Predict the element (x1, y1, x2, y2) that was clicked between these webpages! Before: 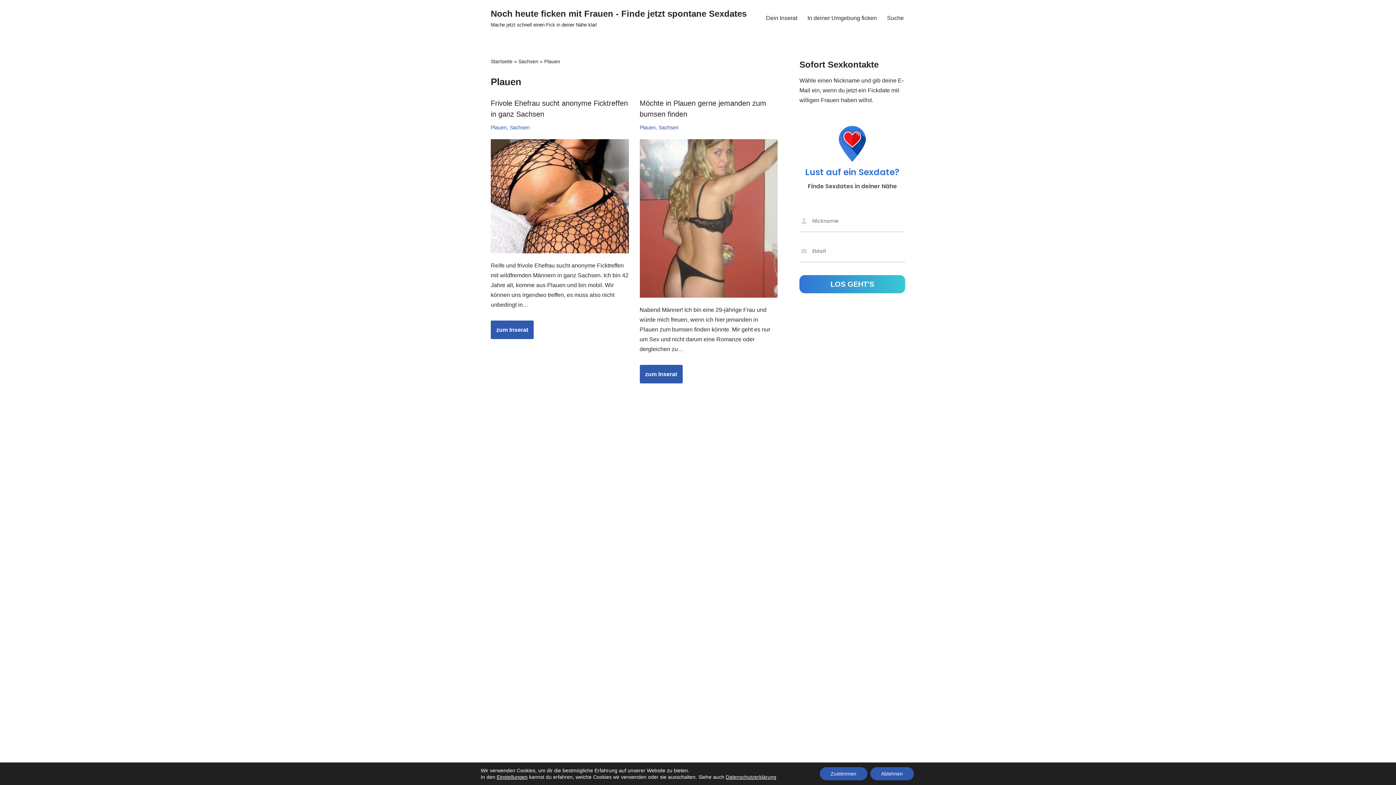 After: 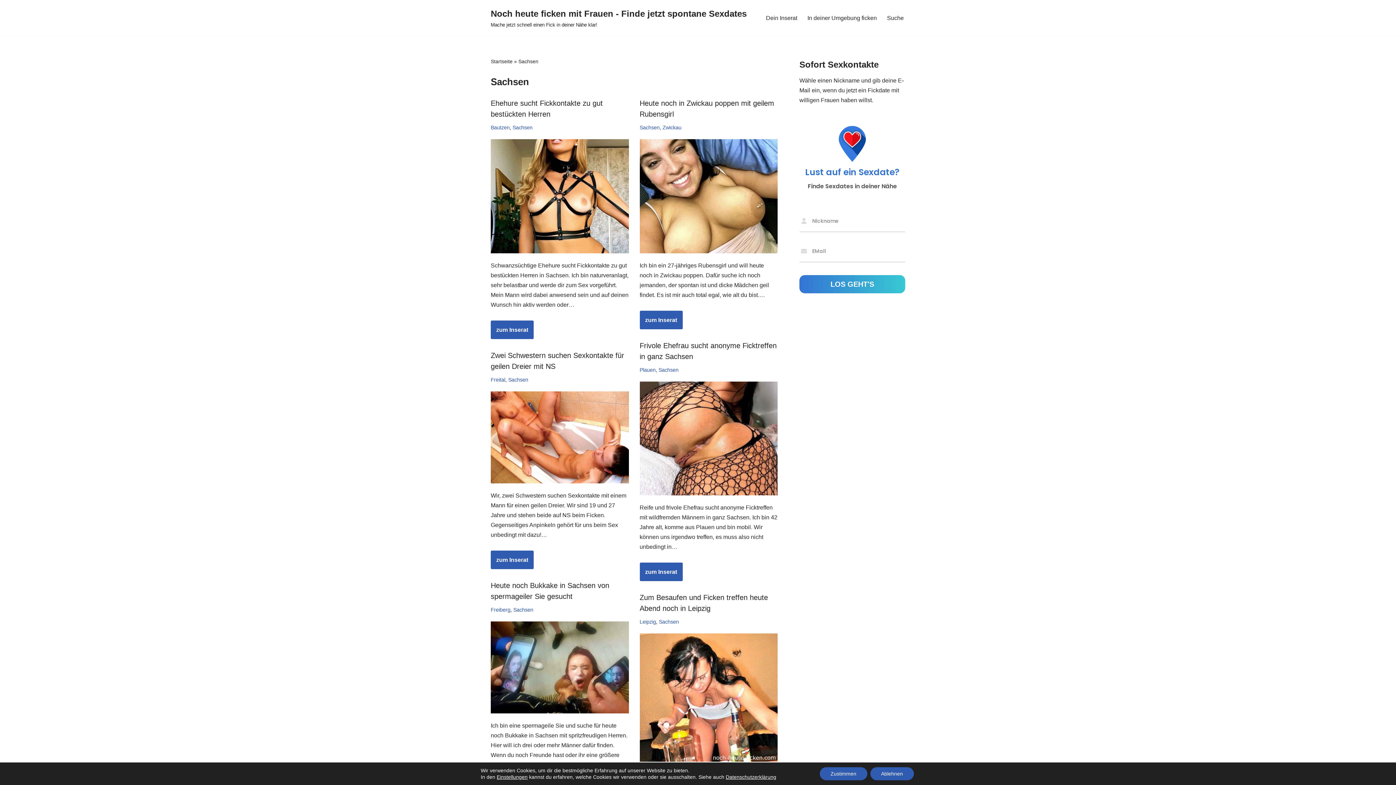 Action: bbox: (658, 124, 678, 130) label: Sachsen